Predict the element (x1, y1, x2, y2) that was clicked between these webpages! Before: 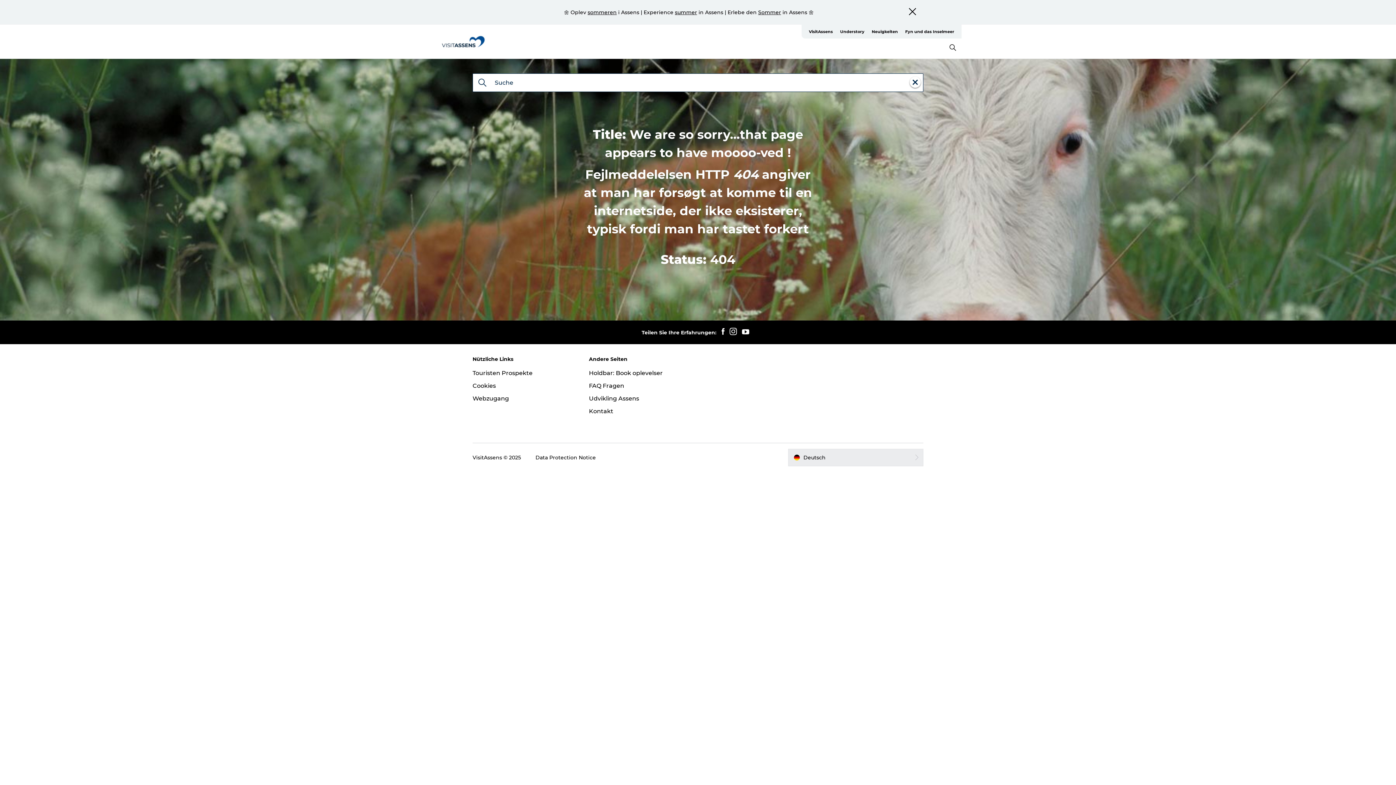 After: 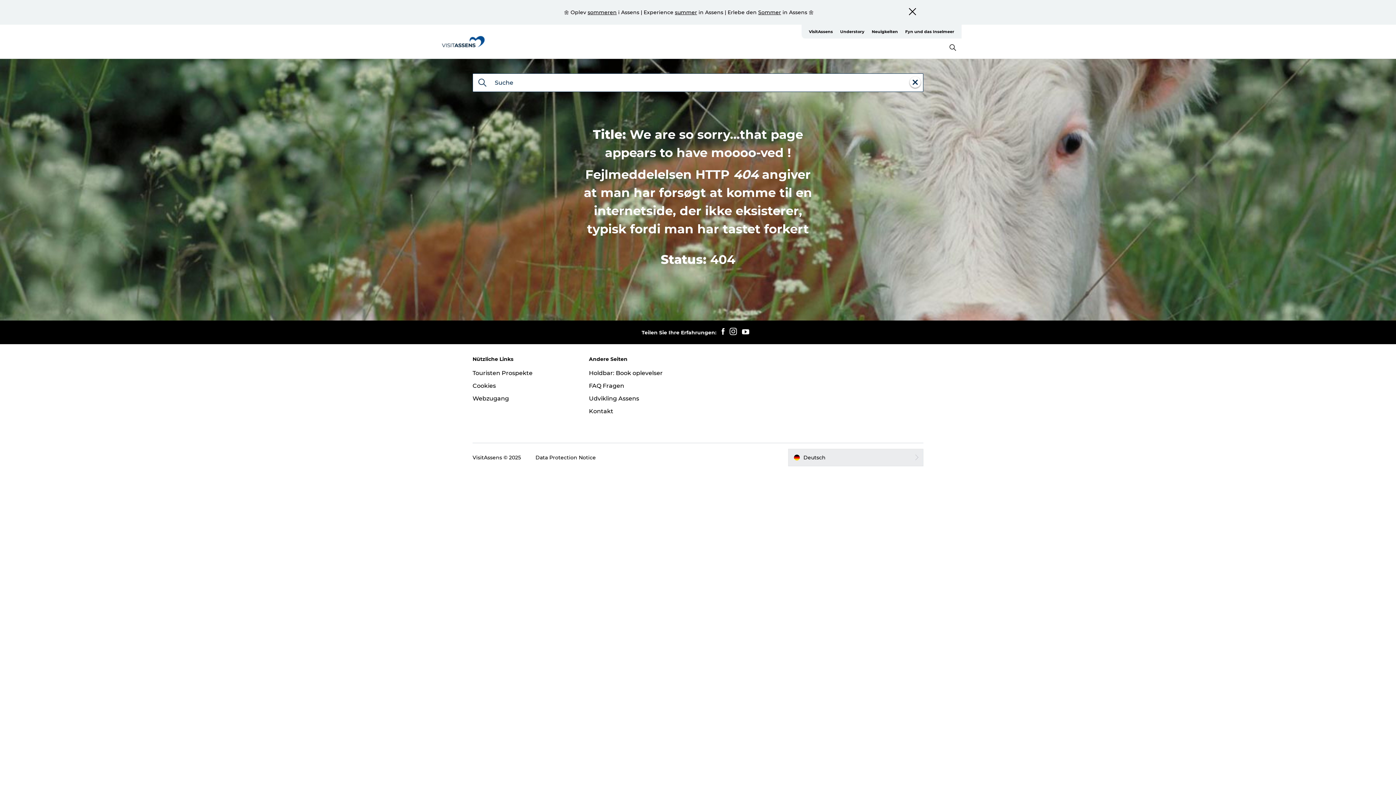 Action: label: Fyn und das Inselmeer bbox: (901, 24, 958, 38)